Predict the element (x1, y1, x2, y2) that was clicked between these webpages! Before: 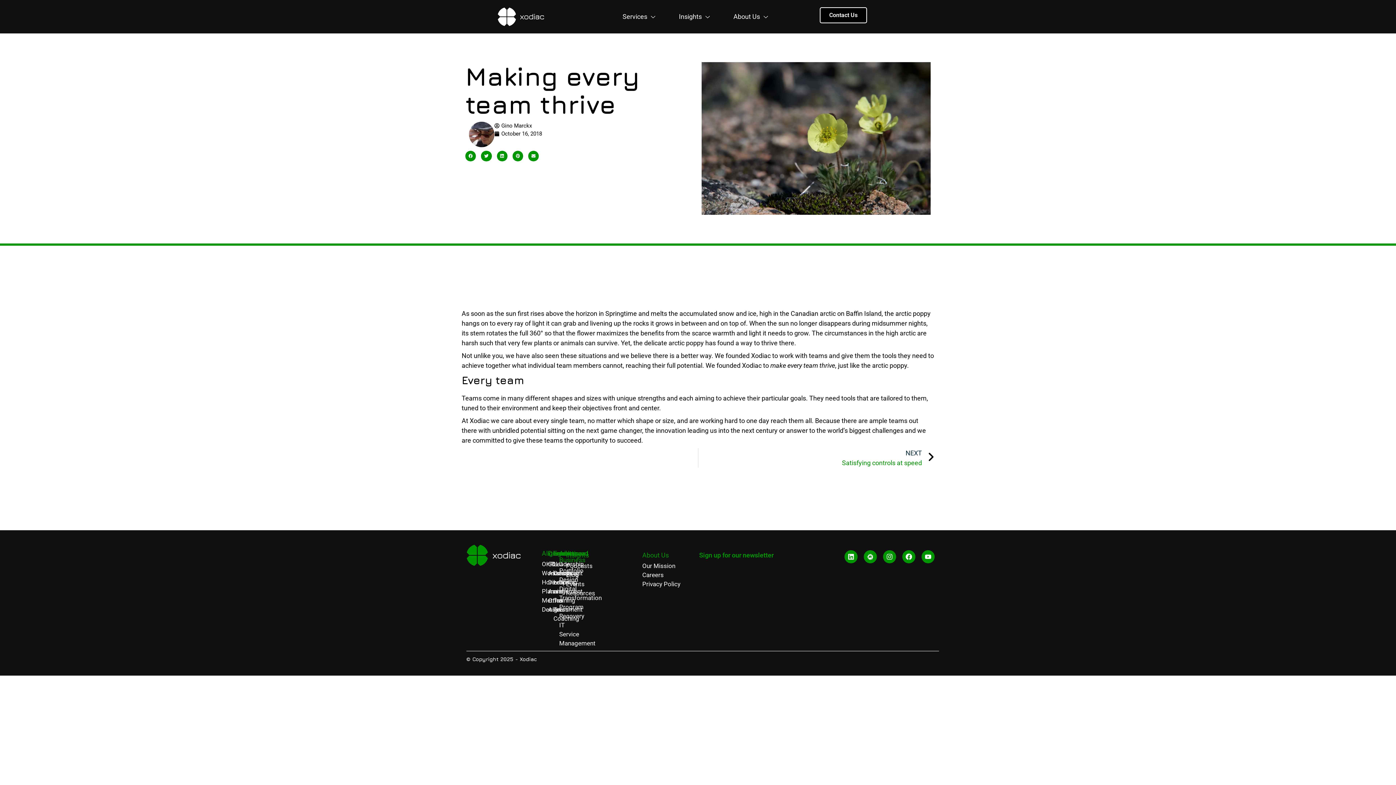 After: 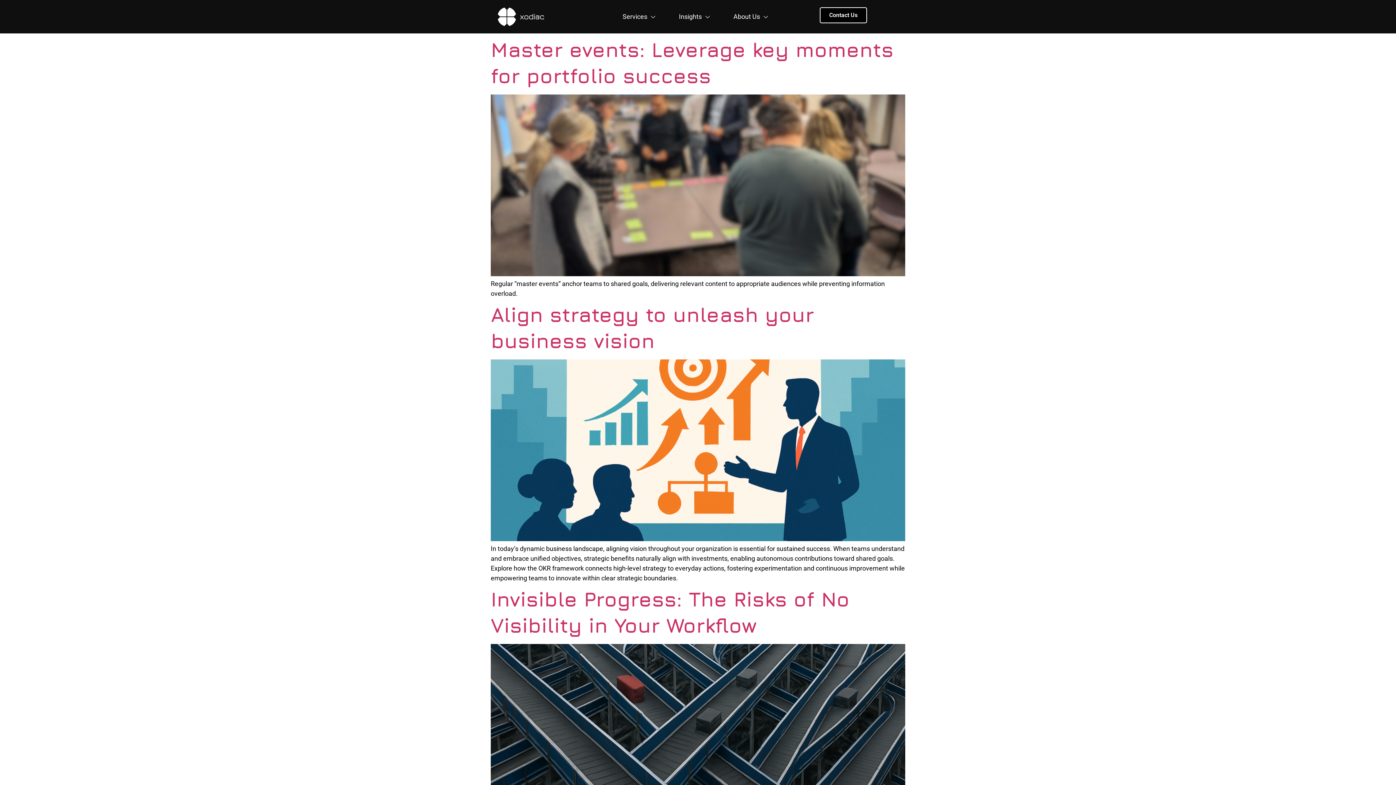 Action: label: Gino Marckx bbox: (494, 121, 532, 129)